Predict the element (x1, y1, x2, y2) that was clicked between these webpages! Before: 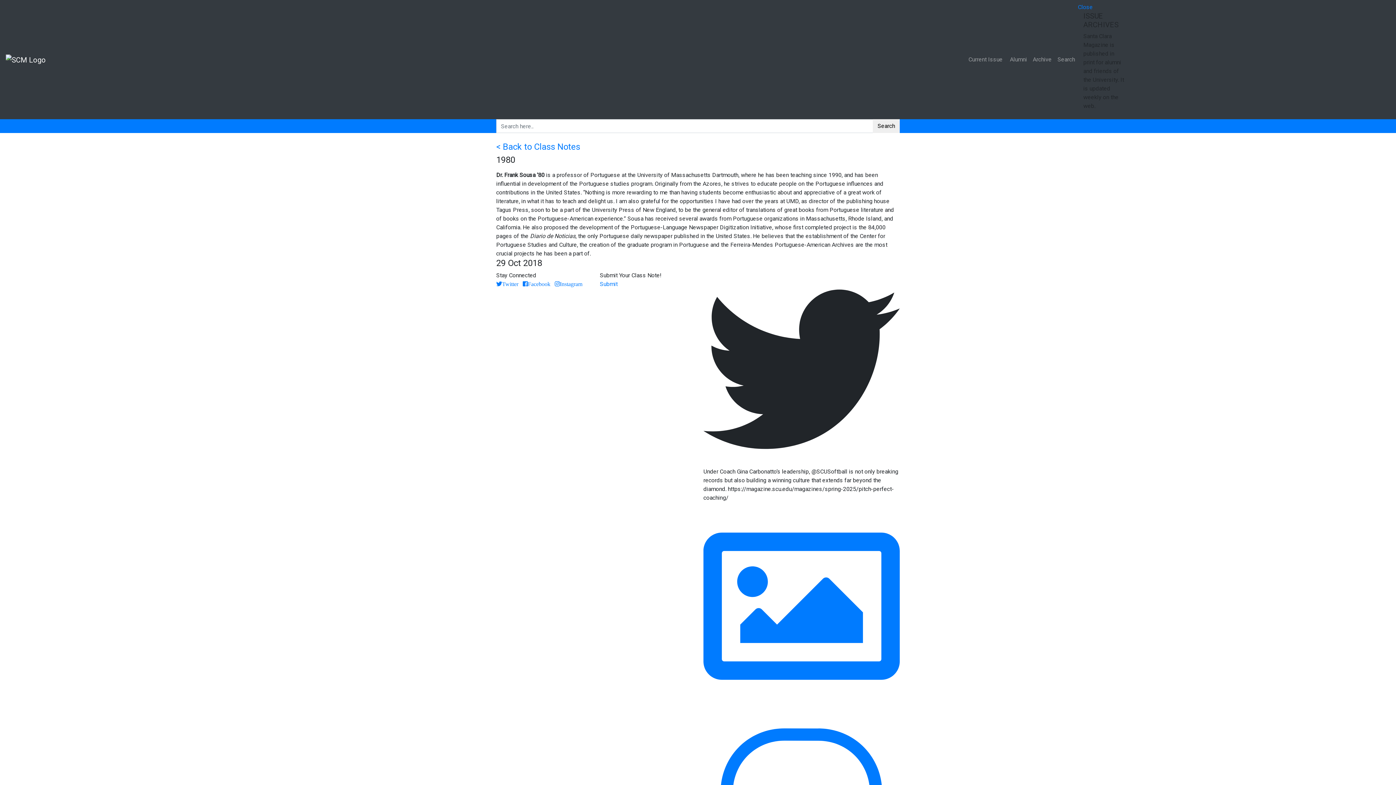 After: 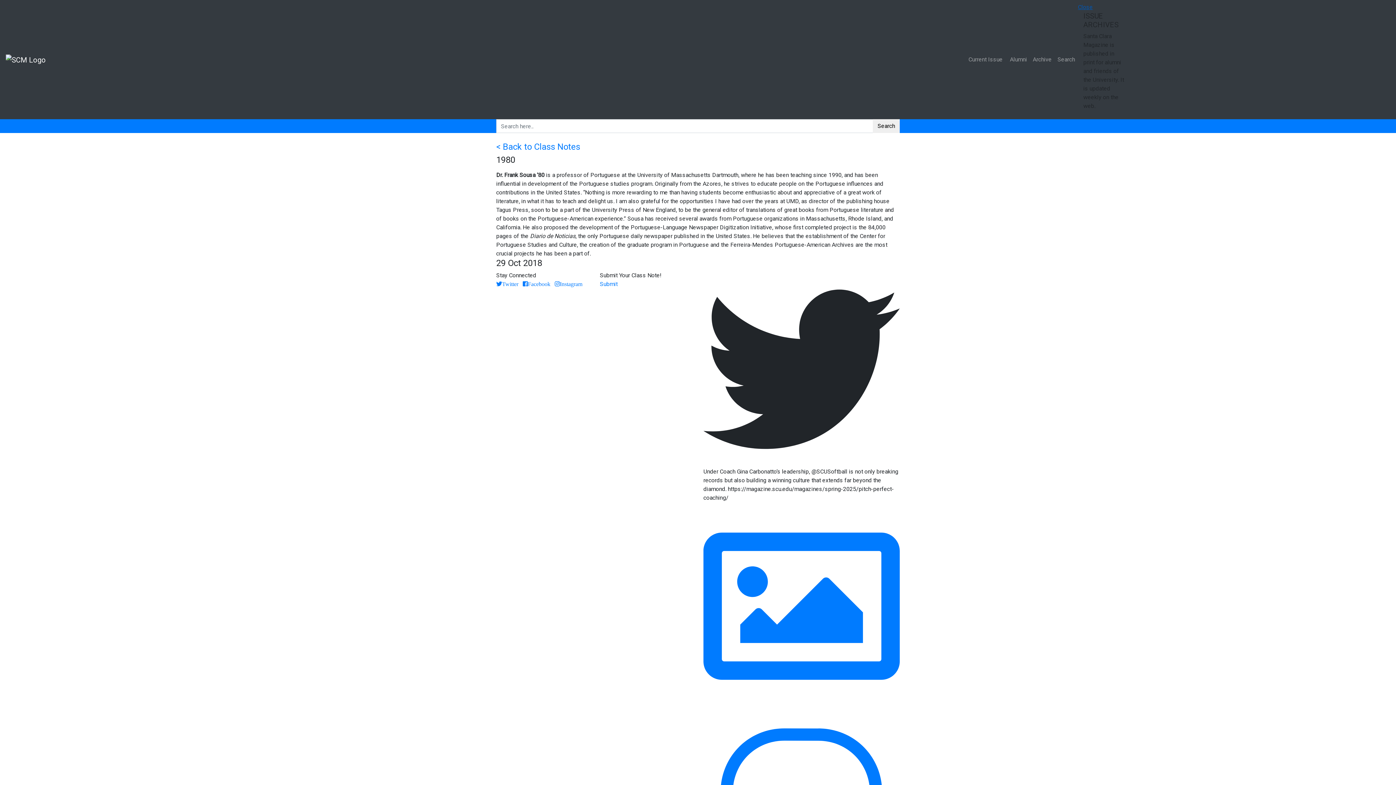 Action: bbox: (1078, 3, 1093, 10) label: Close